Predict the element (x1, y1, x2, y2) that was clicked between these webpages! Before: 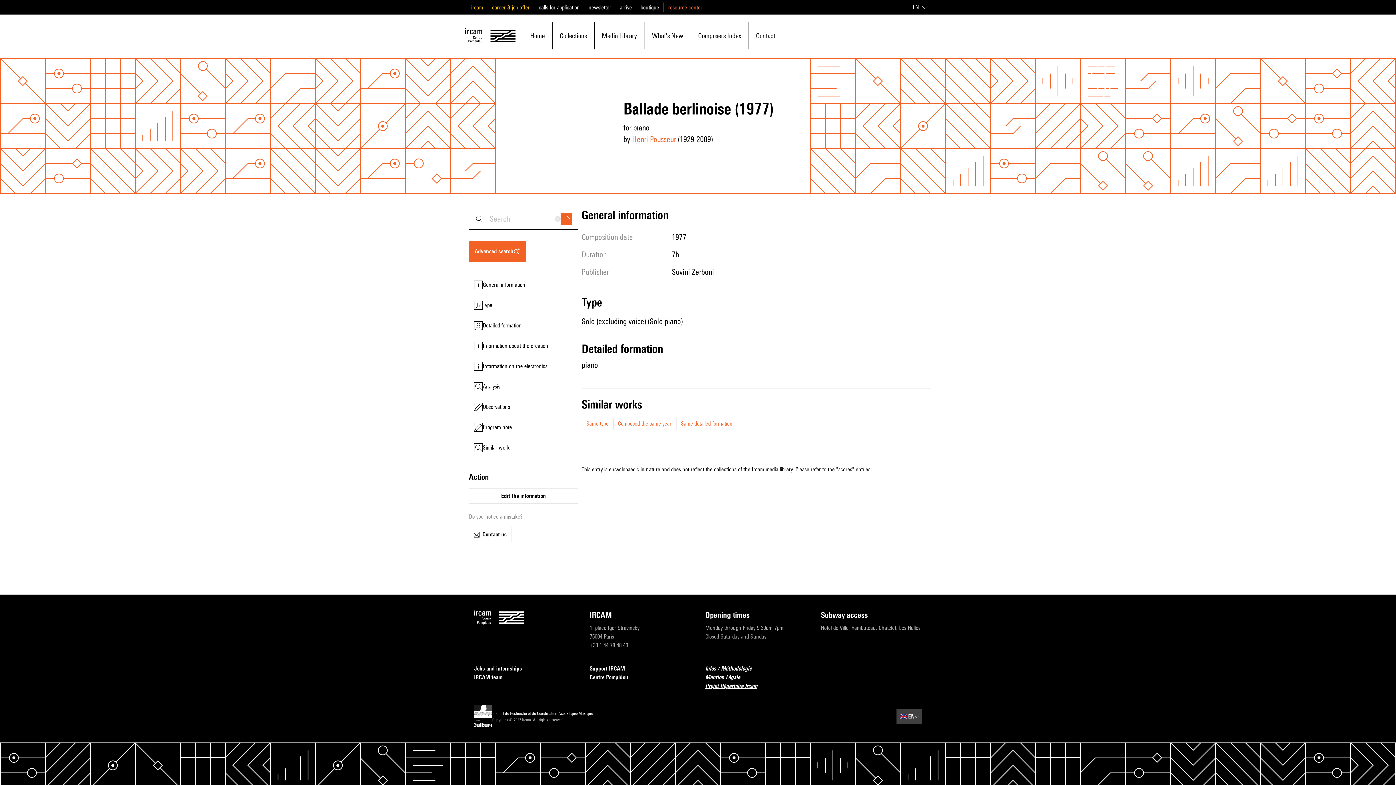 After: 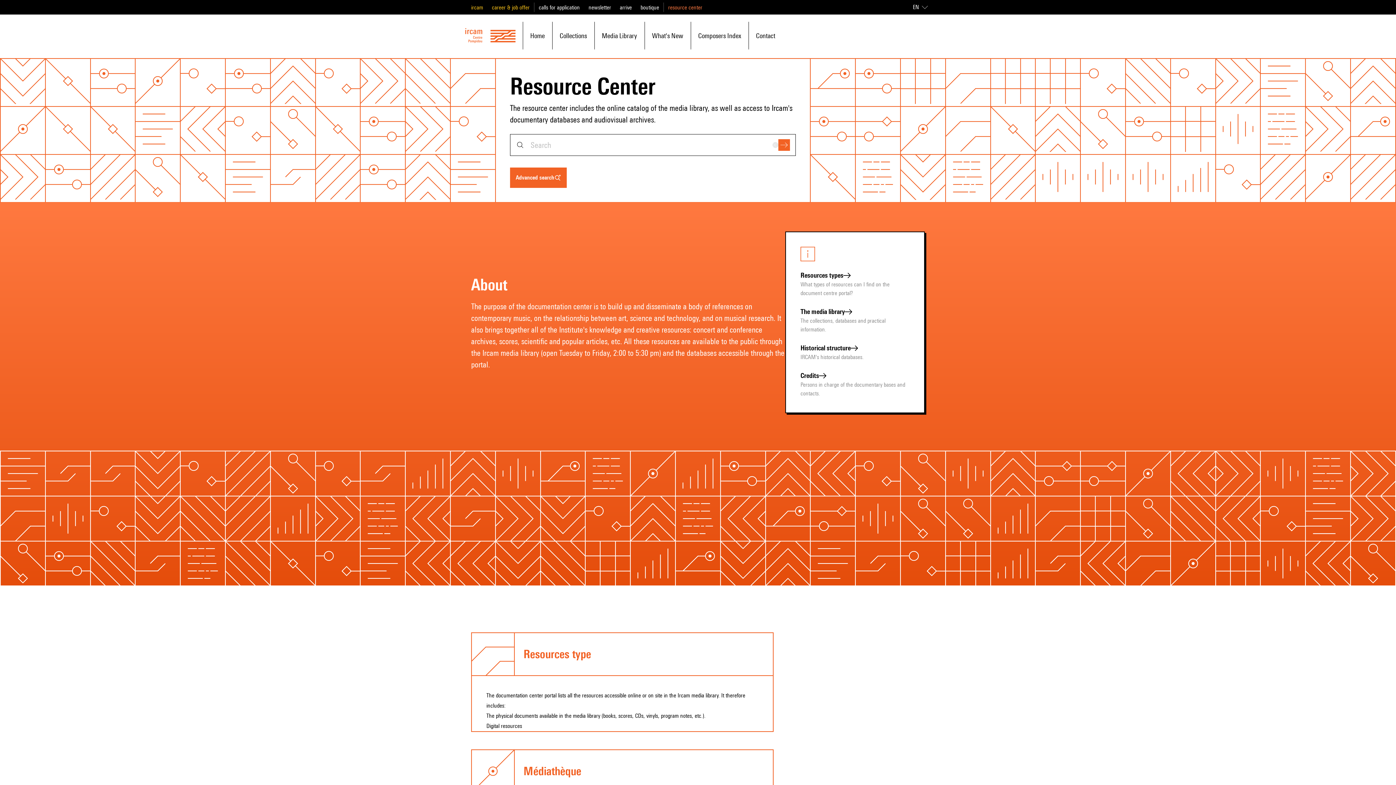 Action: bbox: (465, 27, 515, 43)